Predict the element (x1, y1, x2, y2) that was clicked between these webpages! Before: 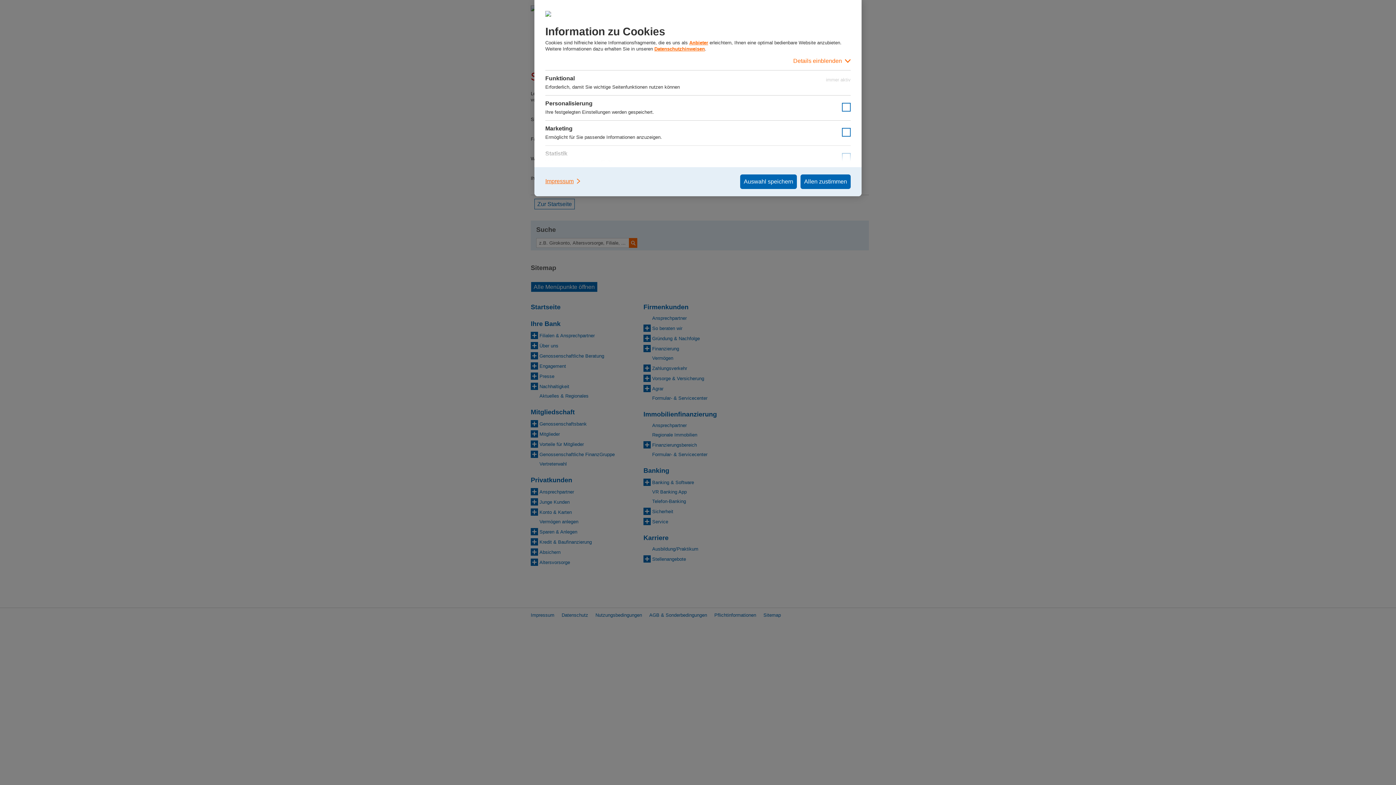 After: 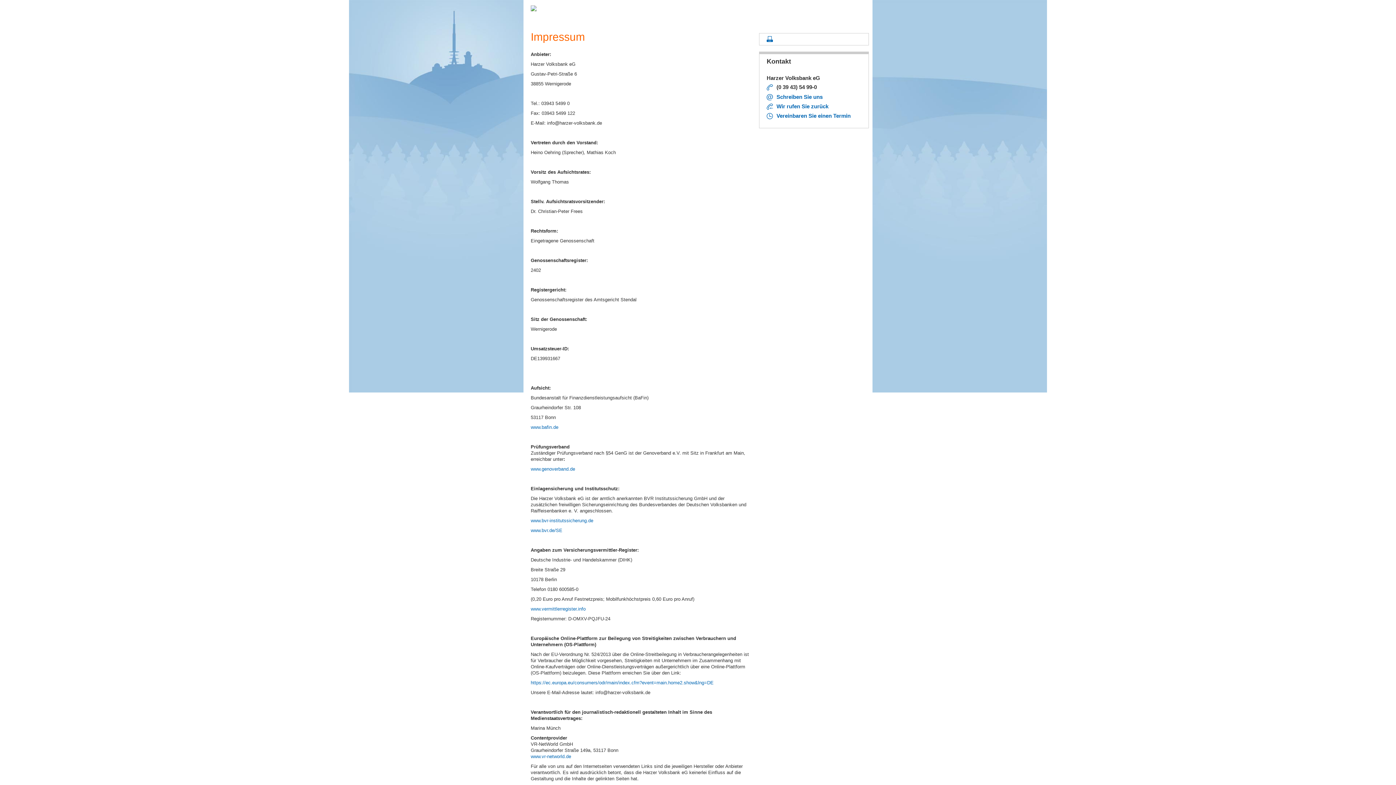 Action: label: Anbieter bbox: (689, 40, 708, 45)